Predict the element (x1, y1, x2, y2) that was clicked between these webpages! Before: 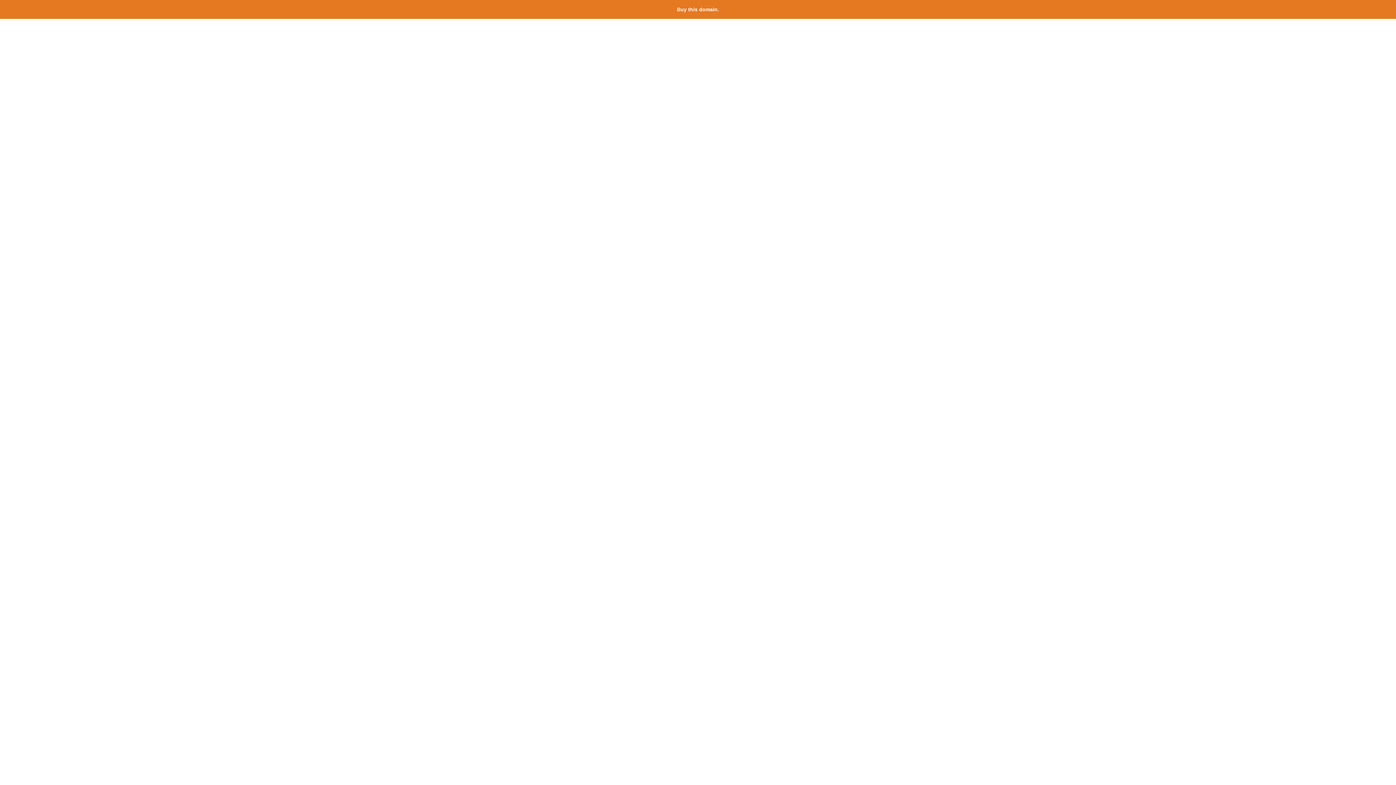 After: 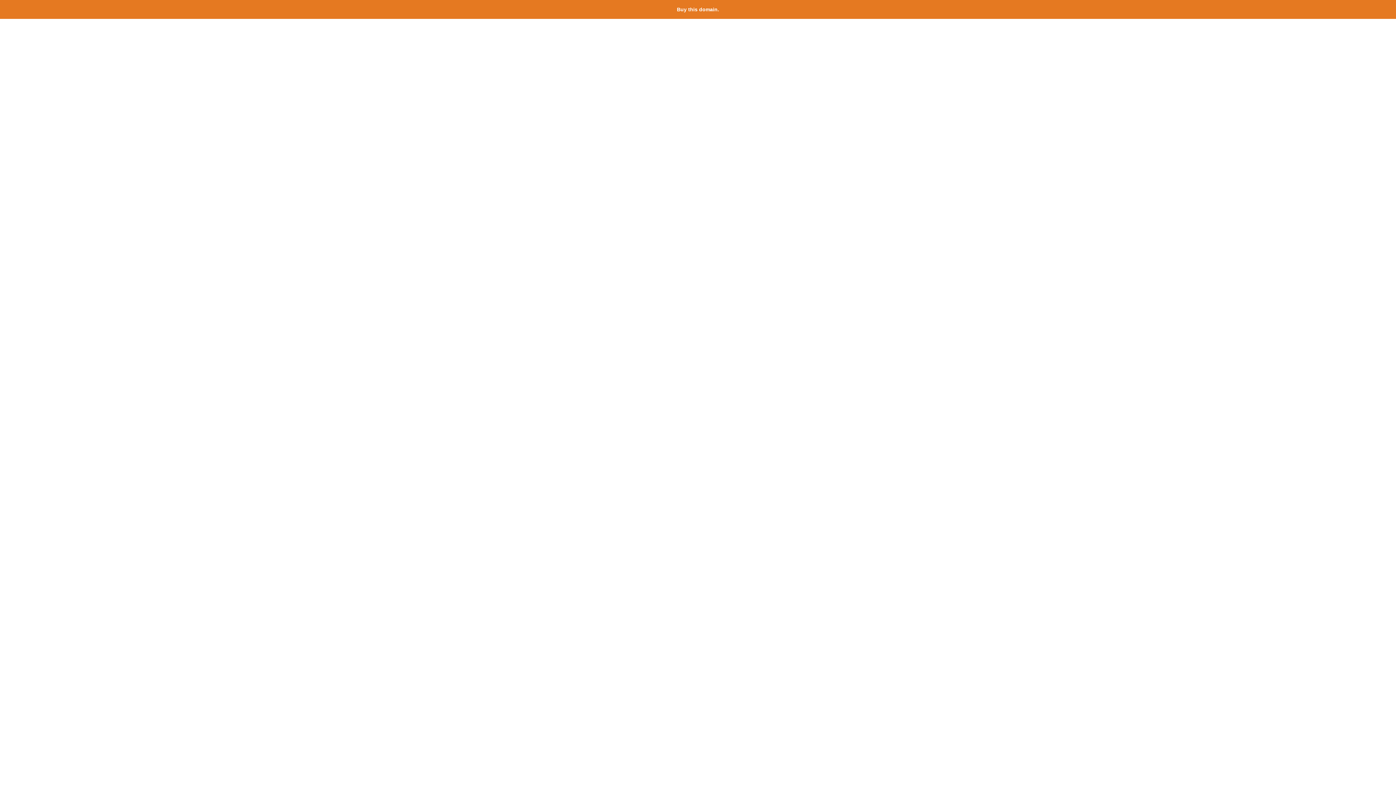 Action: label: Buy this domain. bbox: (677, 6, 719, 12)